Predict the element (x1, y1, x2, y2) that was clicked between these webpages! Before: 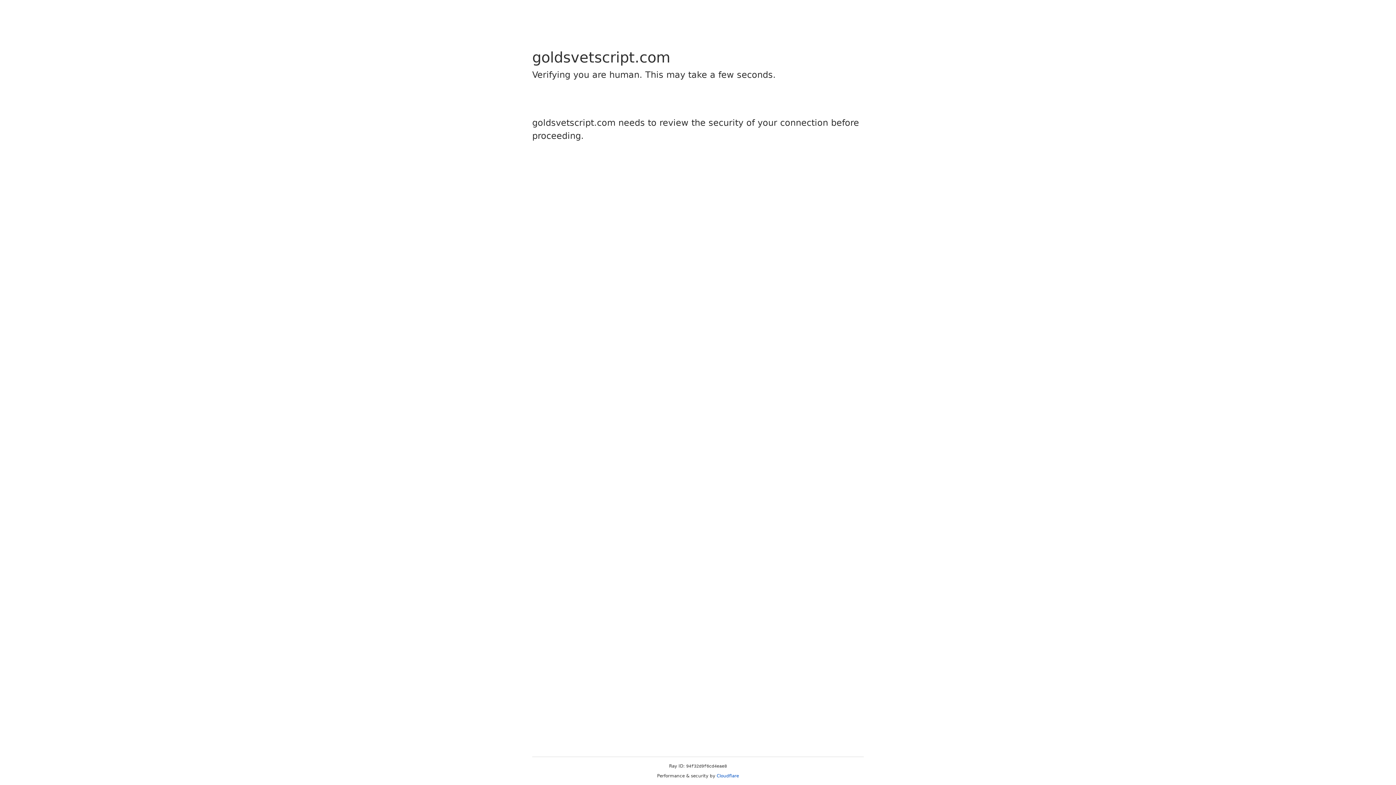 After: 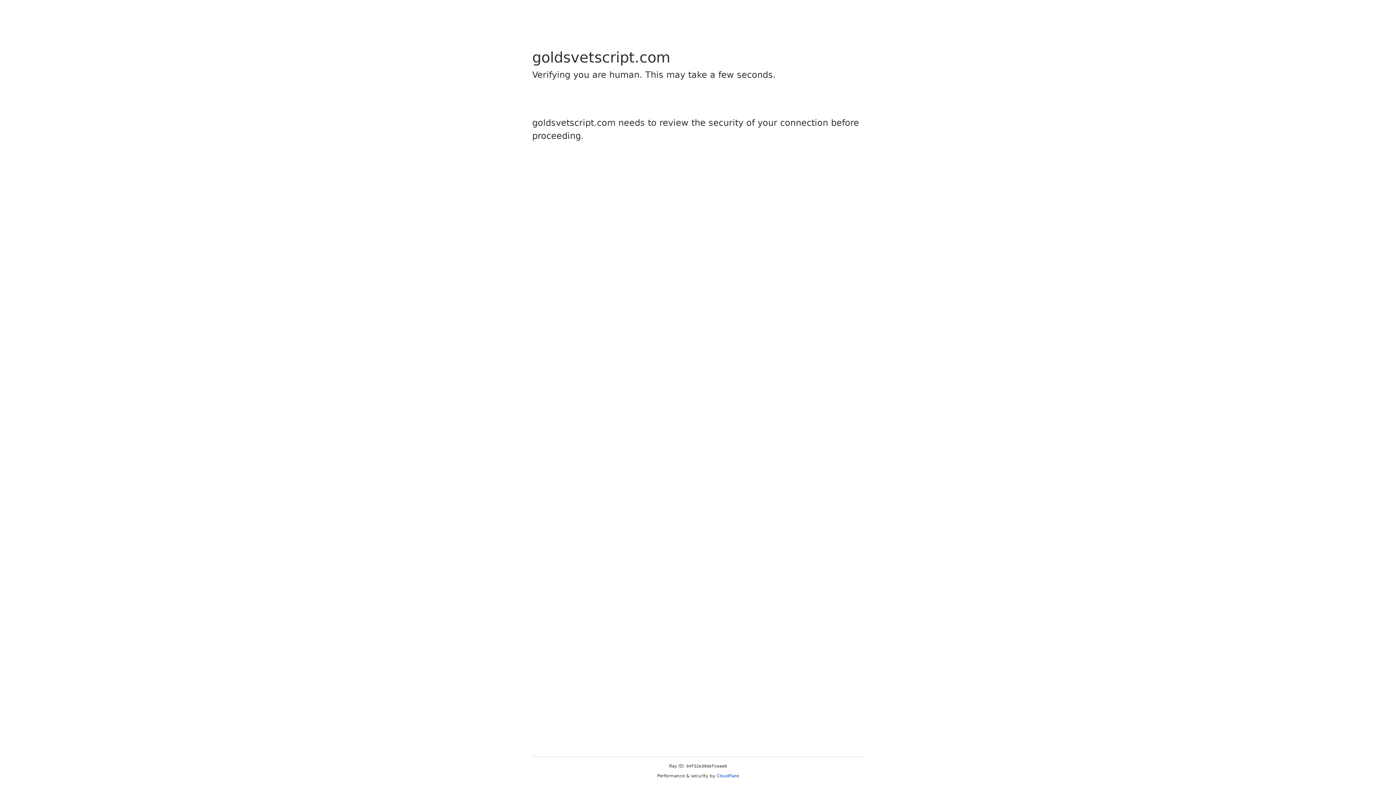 Action: bbox: (716, 773, 739, 778) label: Cloudflare